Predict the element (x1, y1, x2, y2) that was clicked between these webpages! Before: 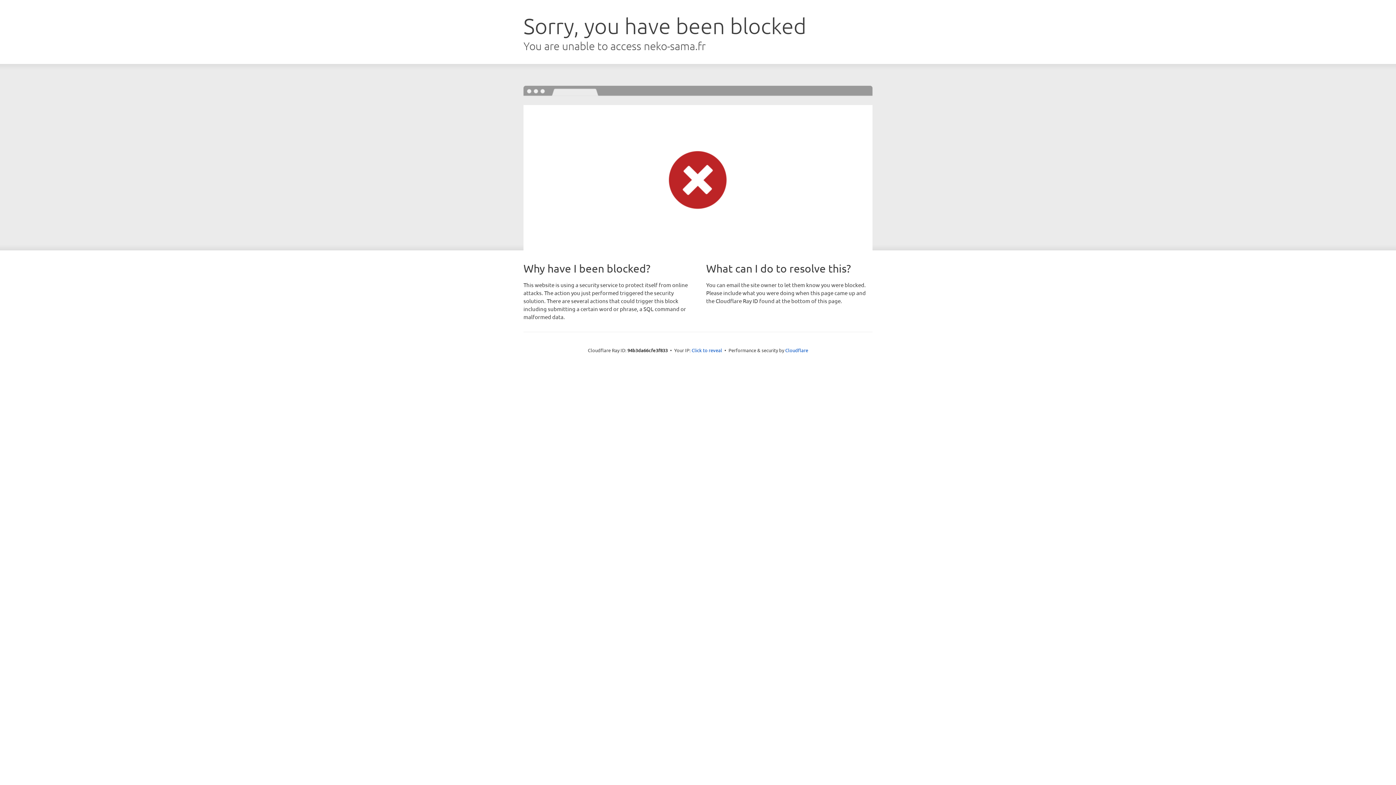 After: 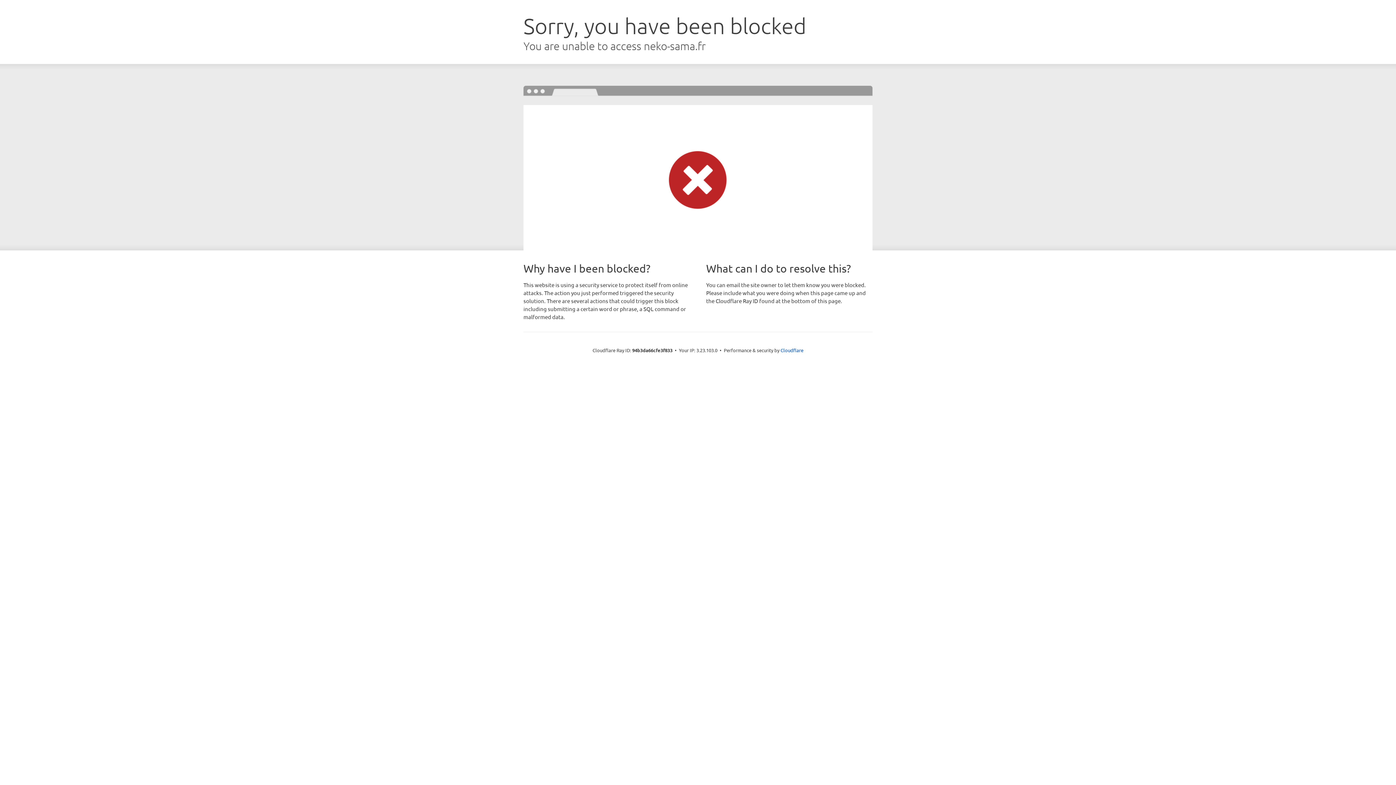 Action: bbox: (691, 346, 722, 353) label: Click to reveal